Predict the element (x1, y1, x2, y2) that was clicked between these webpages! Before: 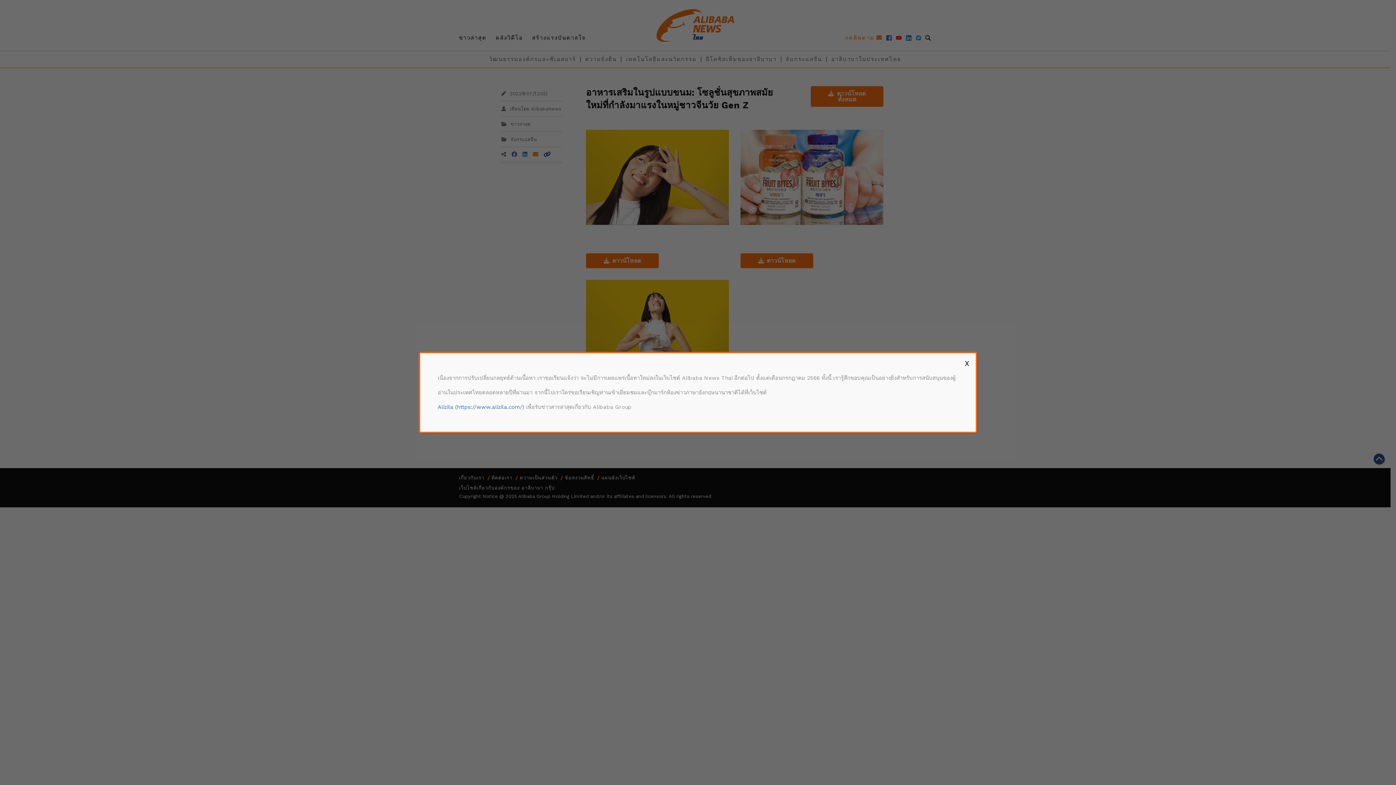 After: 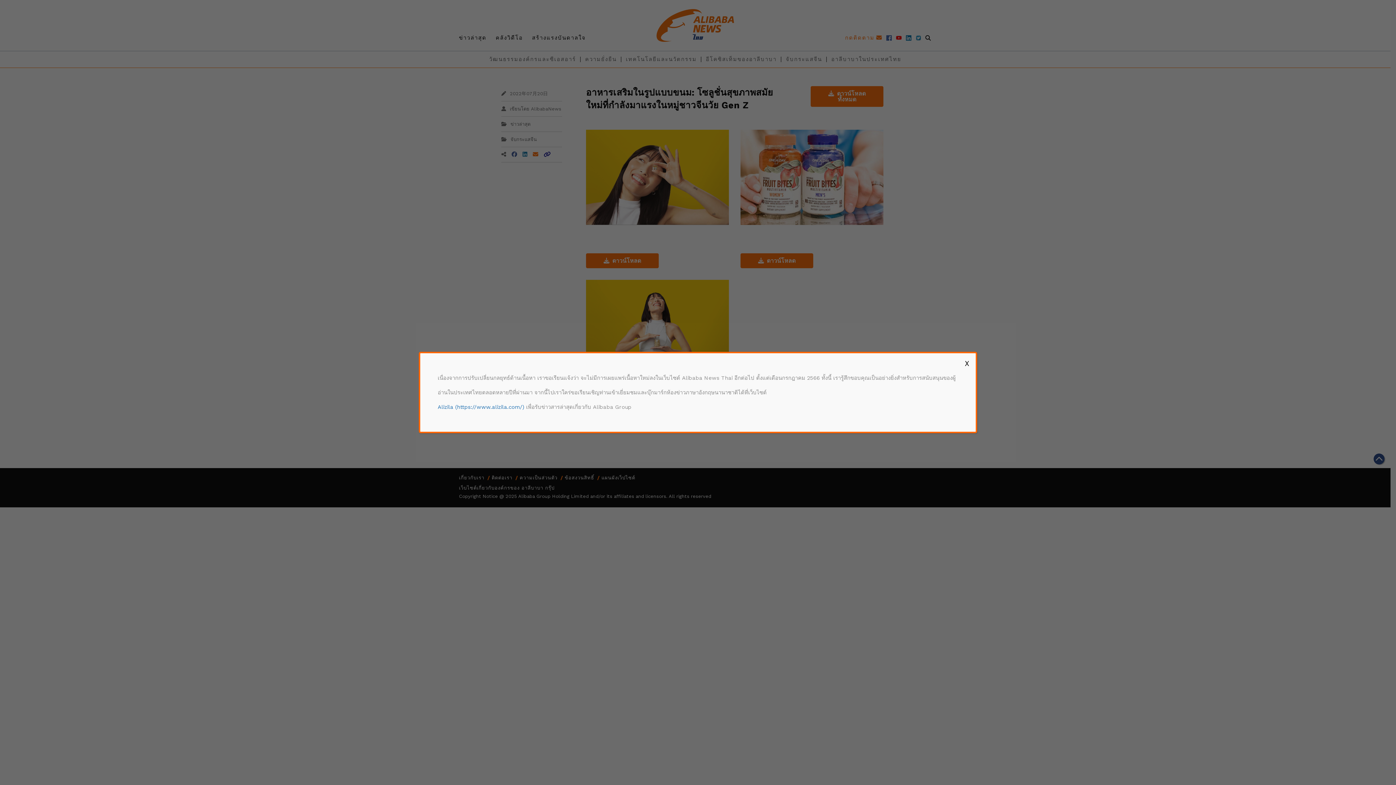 Action: bbox: (437, 404, 524, 410) label: Alizila (https://www.alizila.com/)